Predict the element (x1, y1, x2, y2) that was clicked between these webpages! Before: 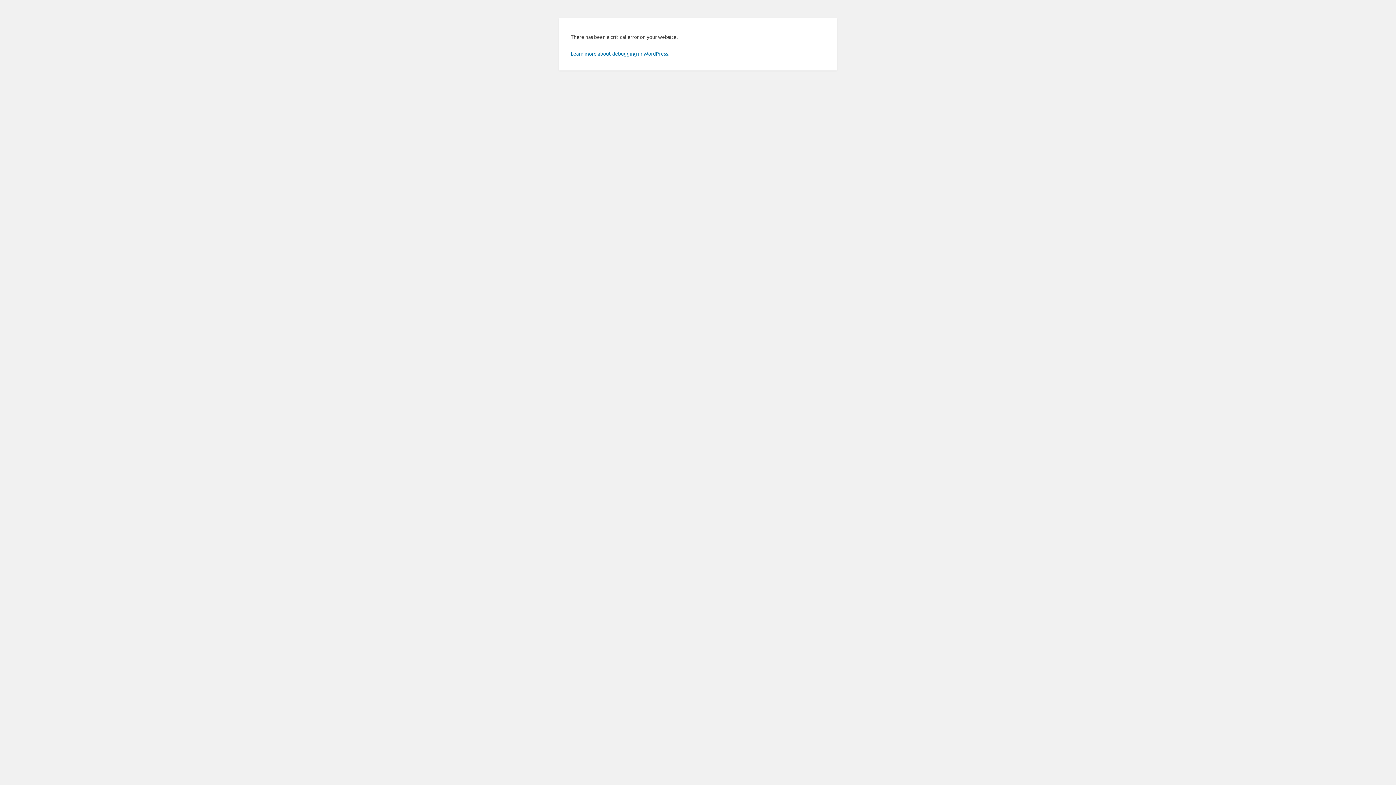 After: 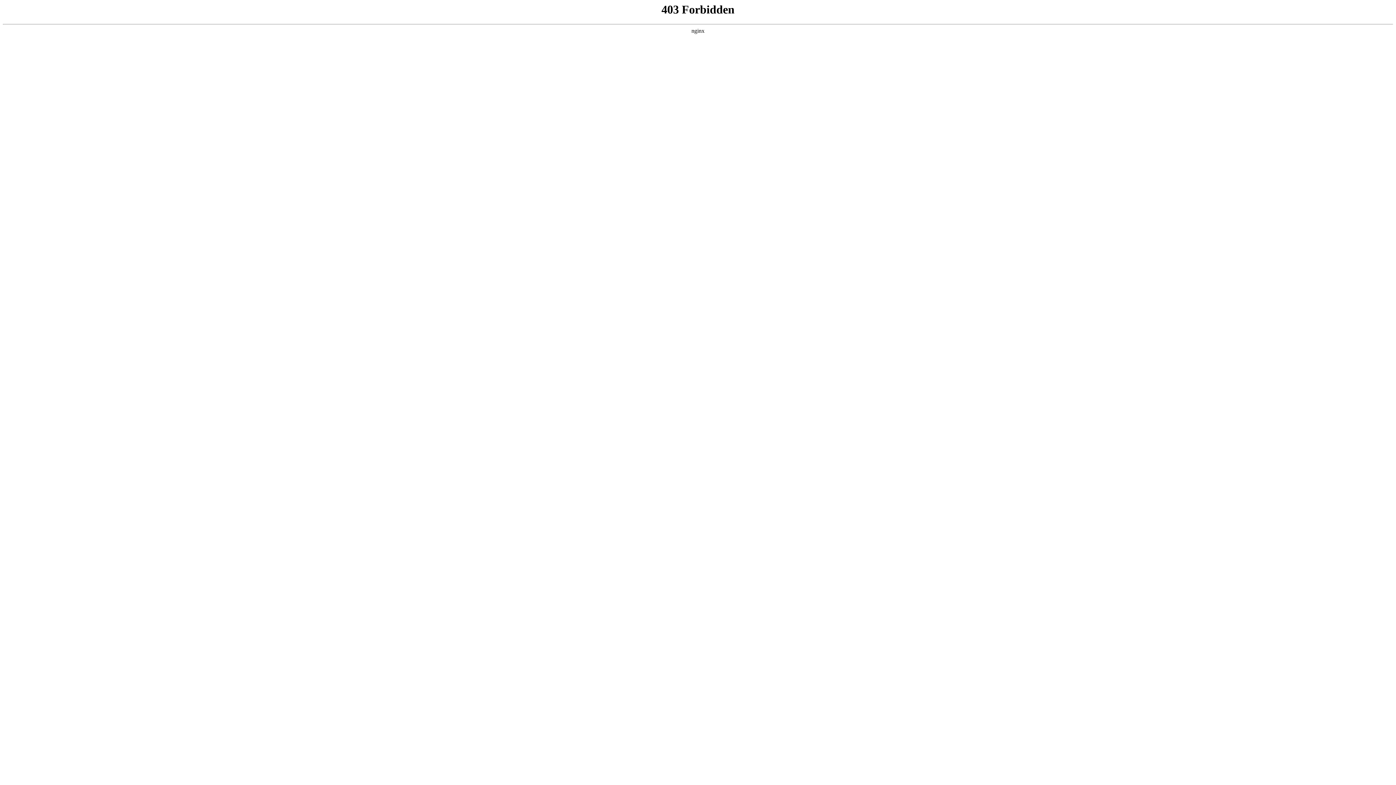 Action: bbox: (570, 50, 669, 56) label: Learn more about debugging in WordPress.